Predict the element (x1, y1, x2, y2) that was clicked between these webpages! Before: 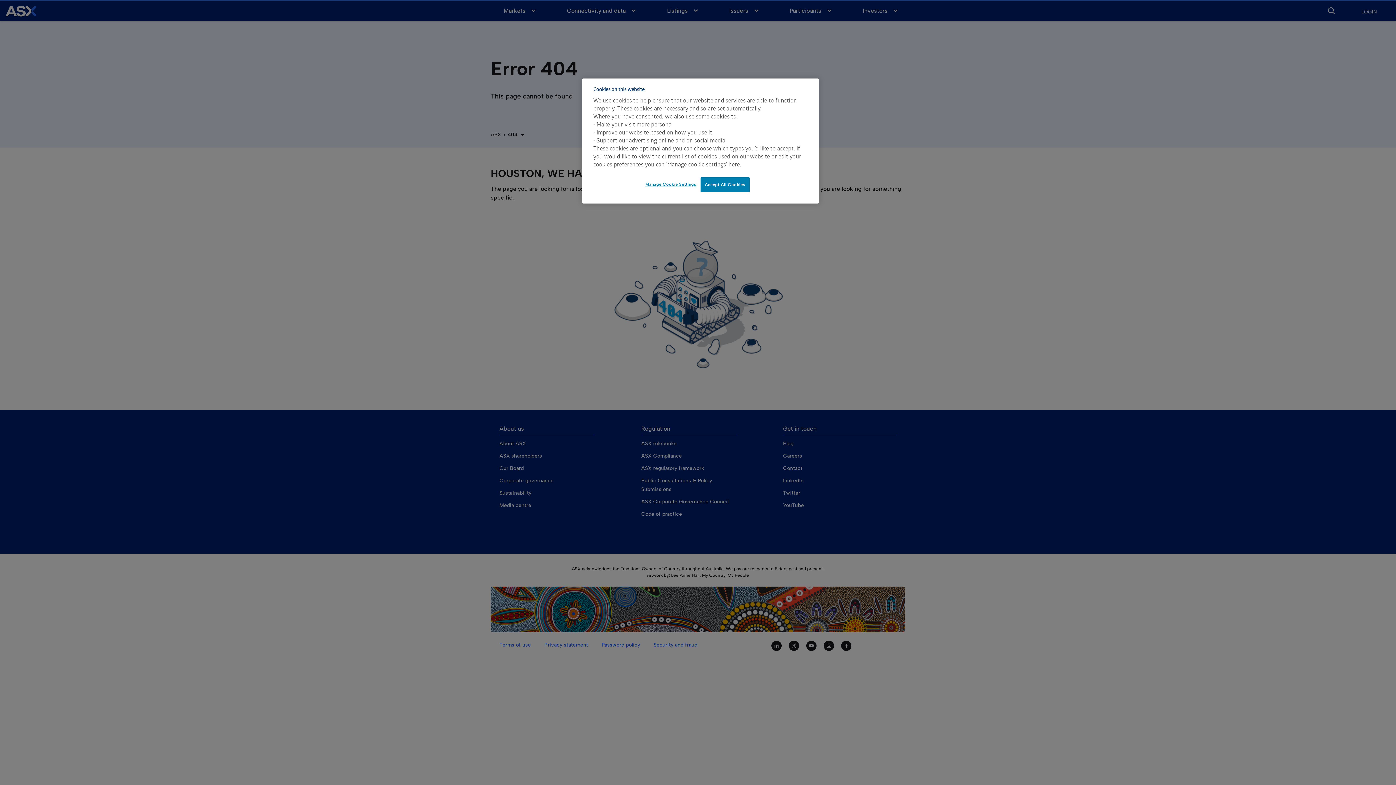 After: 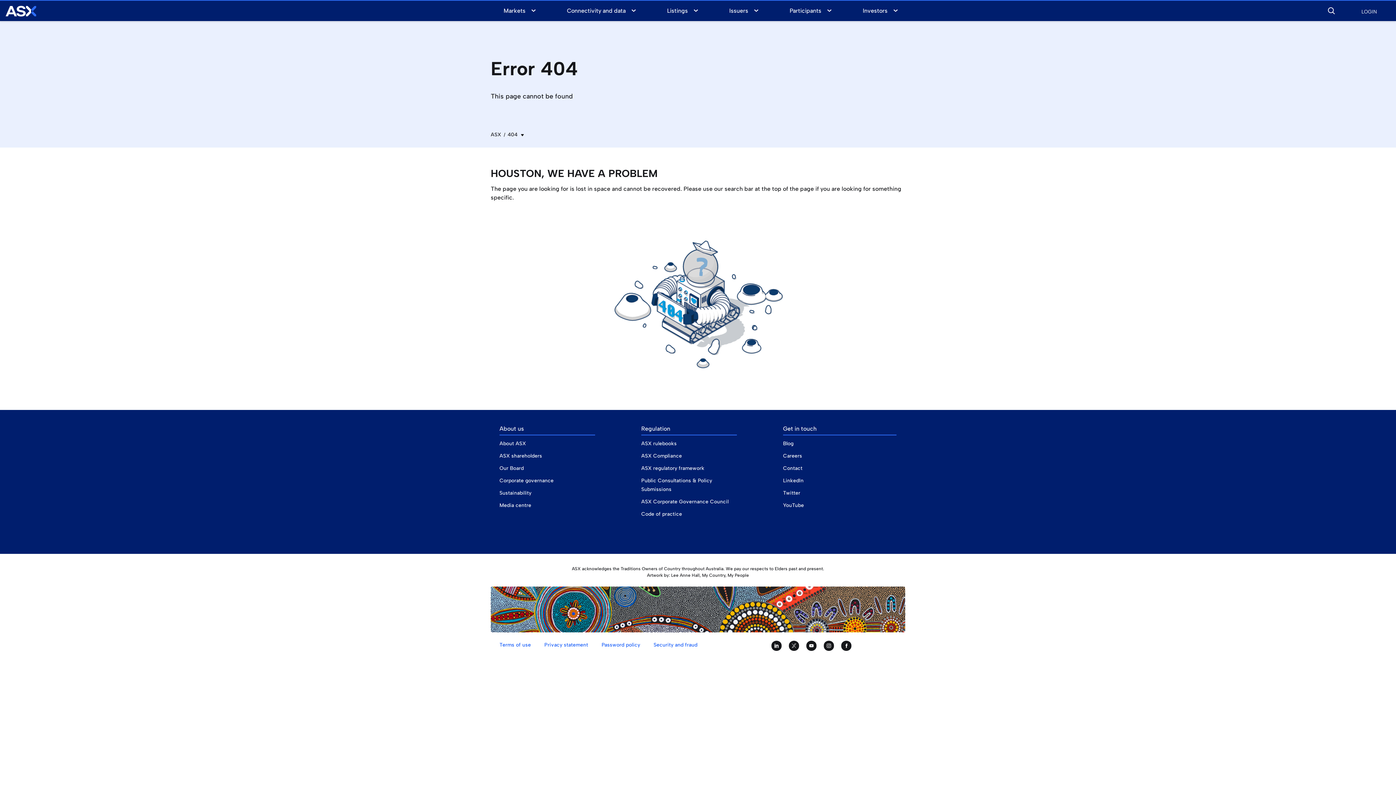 Action: label: Accept All Cookies bbox: (700, 177, 749, 192)